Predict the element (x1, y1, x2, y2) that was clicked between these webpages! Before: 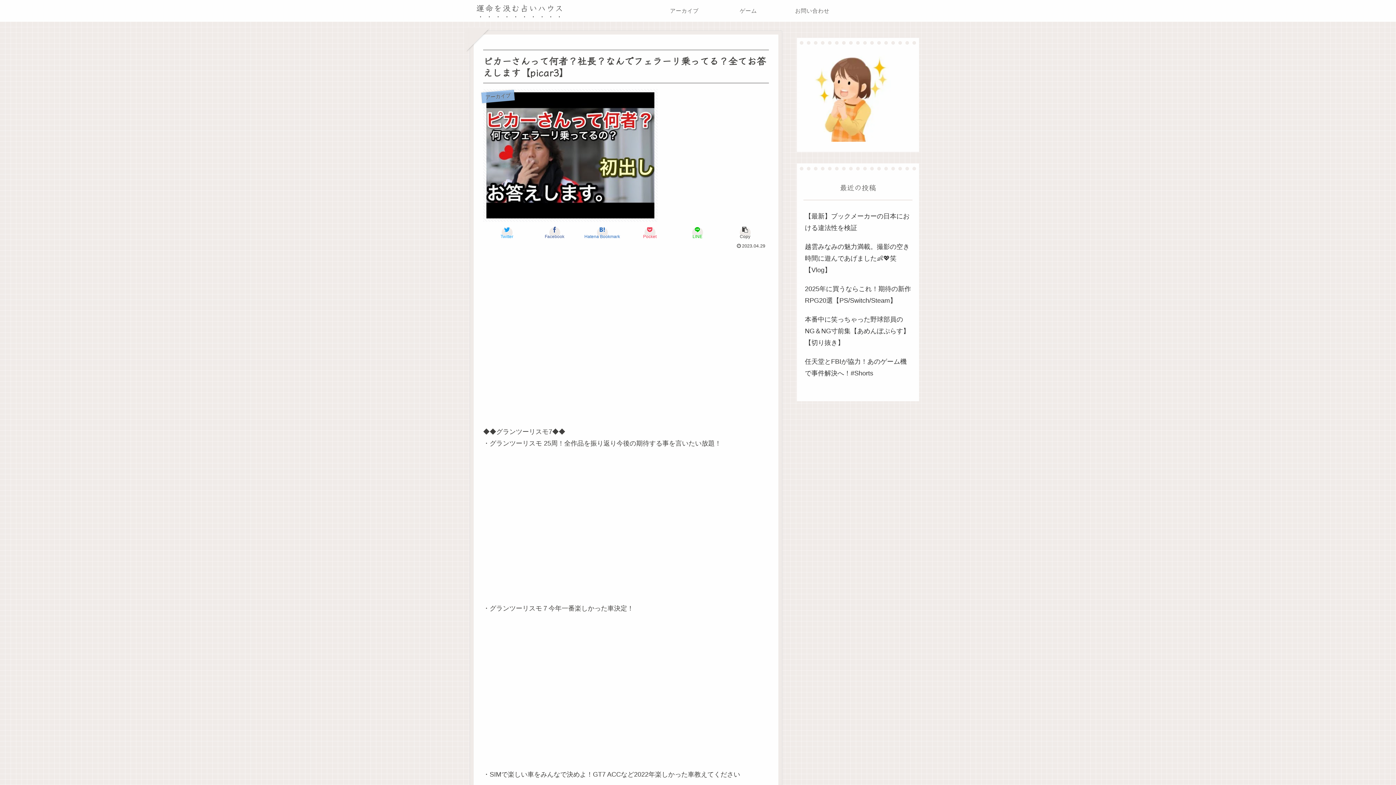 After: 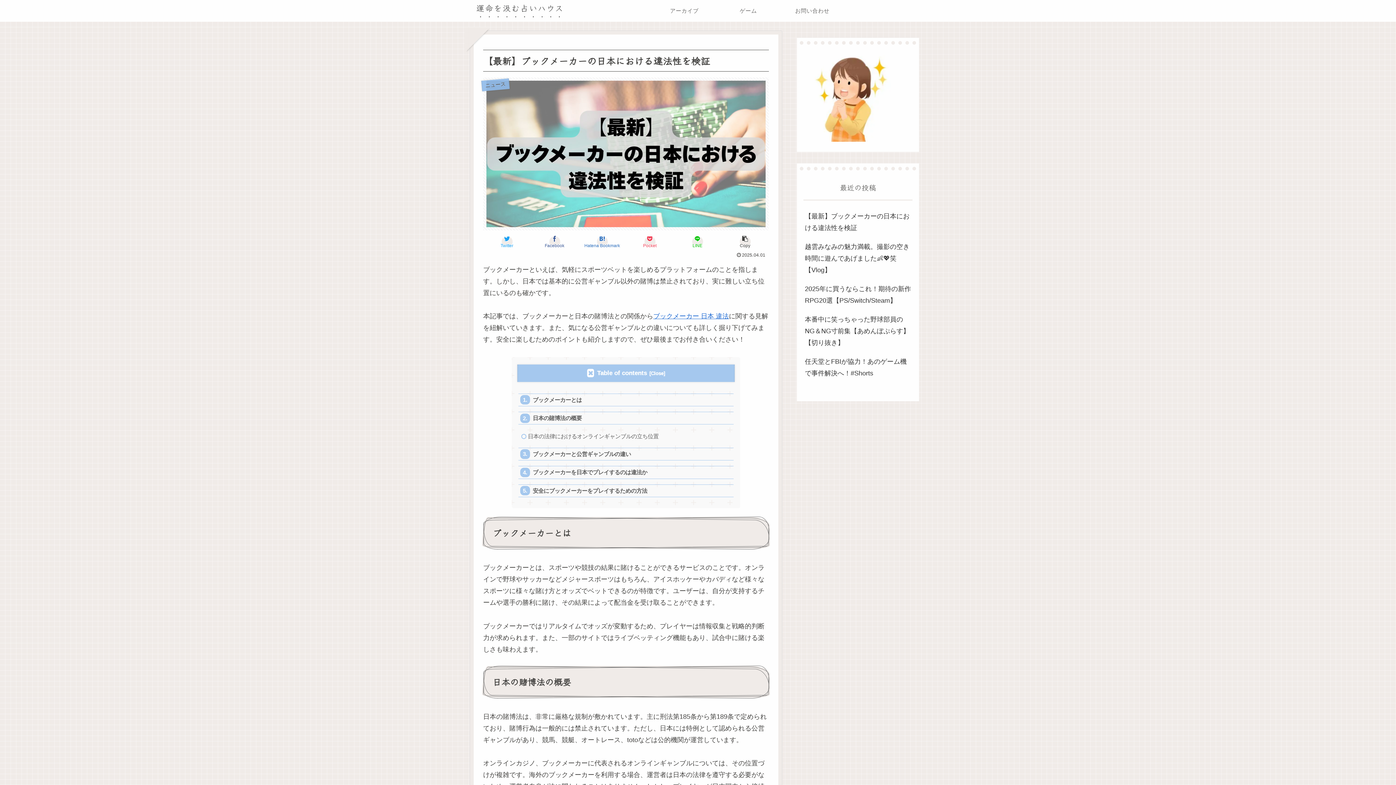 Action: label: 【最新】ブックメーカーの日本における違法性を検証 bbox: (803, 207, 912, 237)